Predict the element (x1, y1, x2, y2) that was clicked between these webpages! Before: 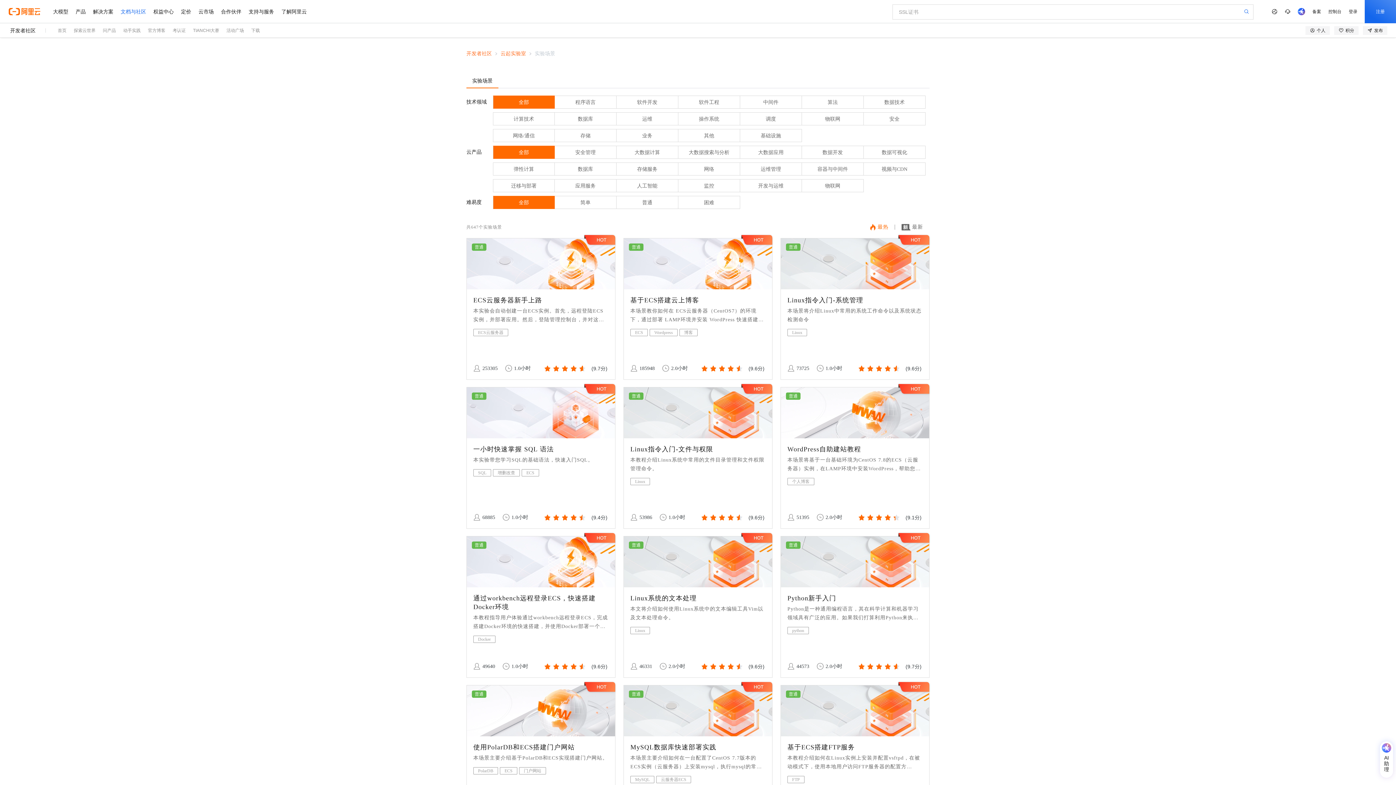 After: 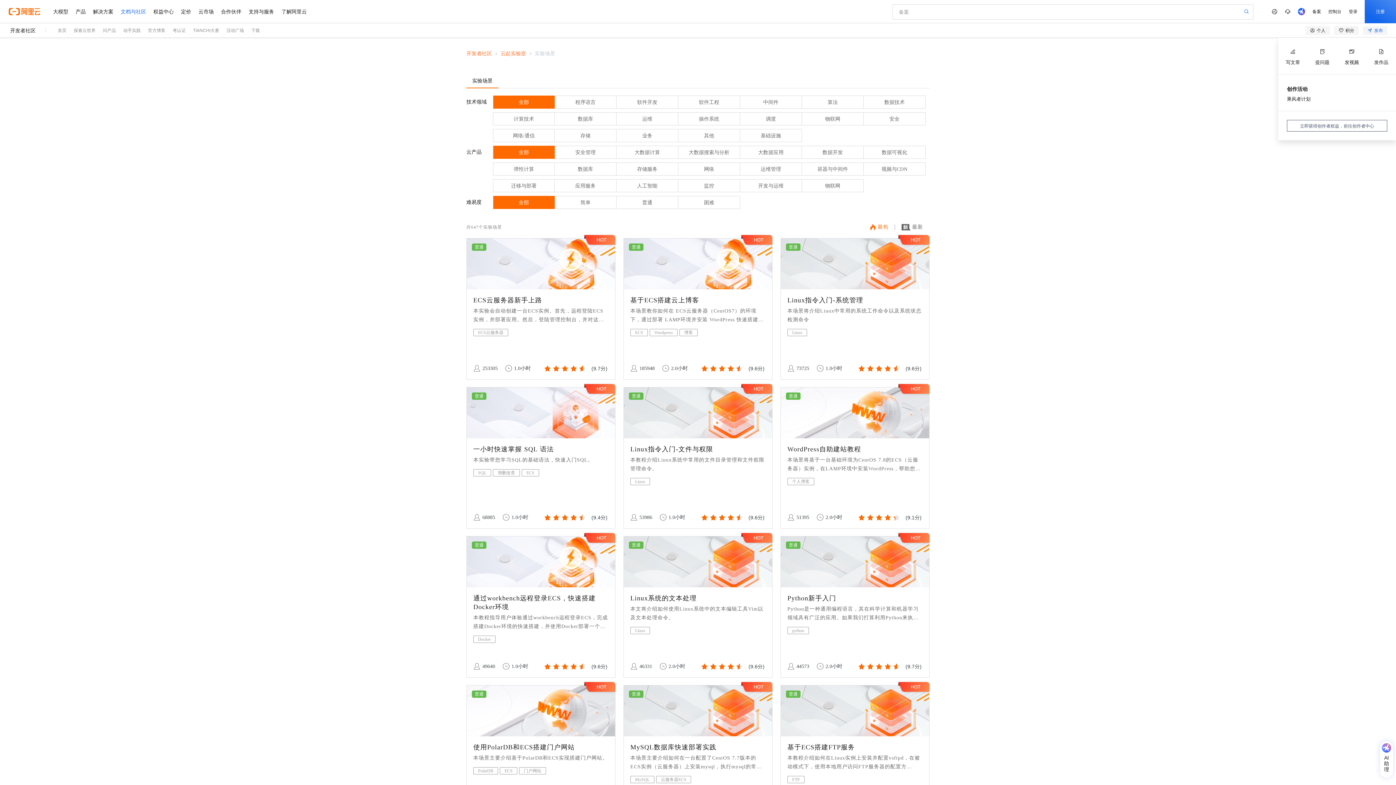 Action: bbox: (1363, 26, 1387, 34) label: 发布